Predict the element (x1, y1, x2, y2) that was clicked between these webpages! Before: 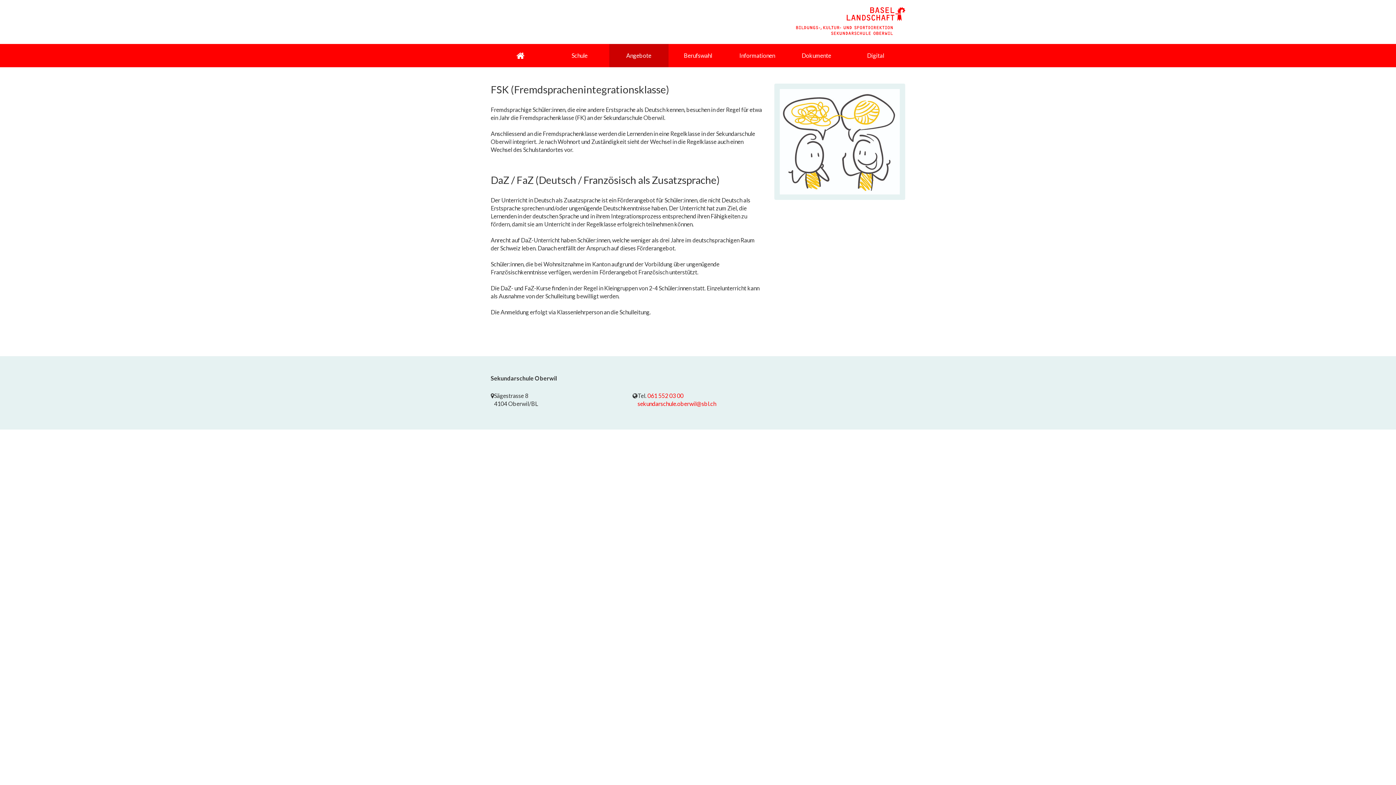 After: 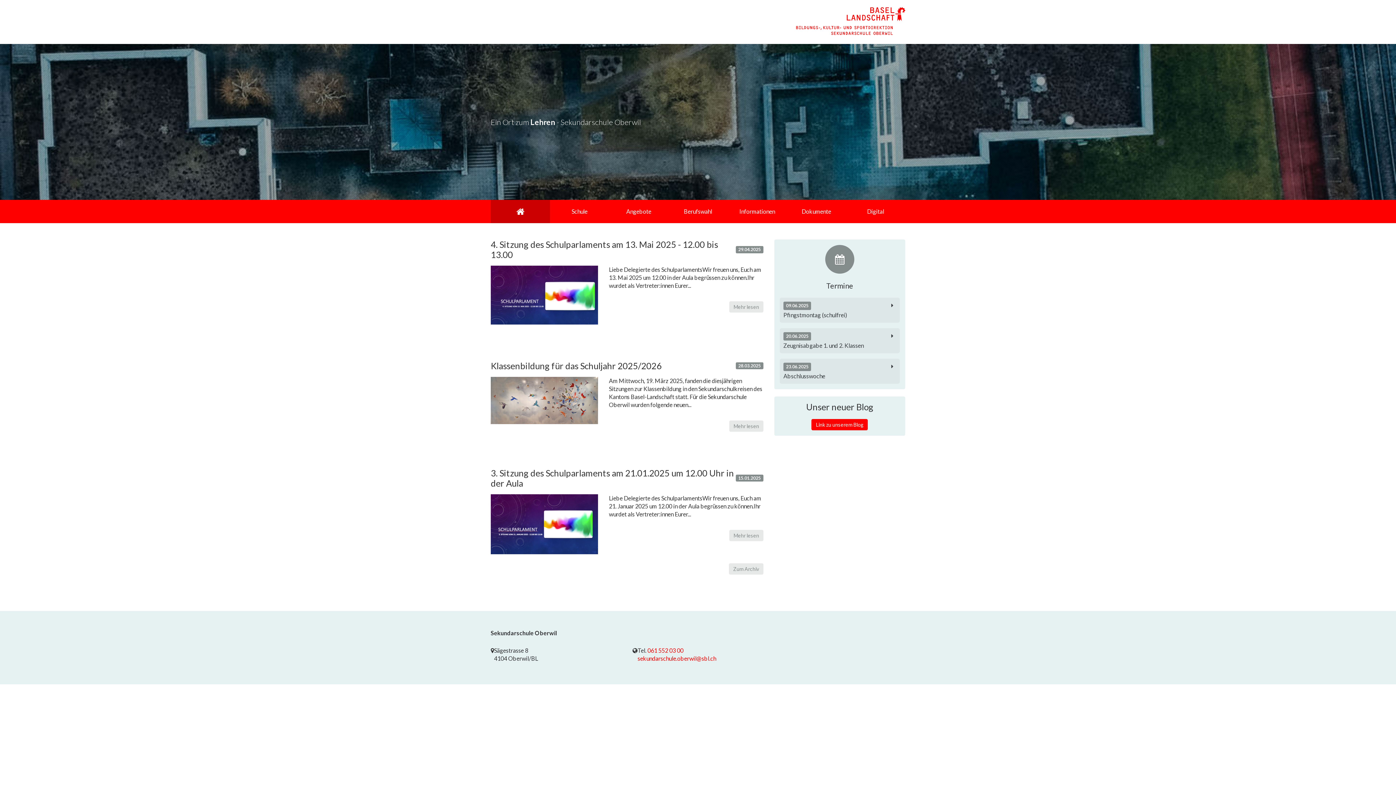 Action: bbox: (490, 44, 550, 67)